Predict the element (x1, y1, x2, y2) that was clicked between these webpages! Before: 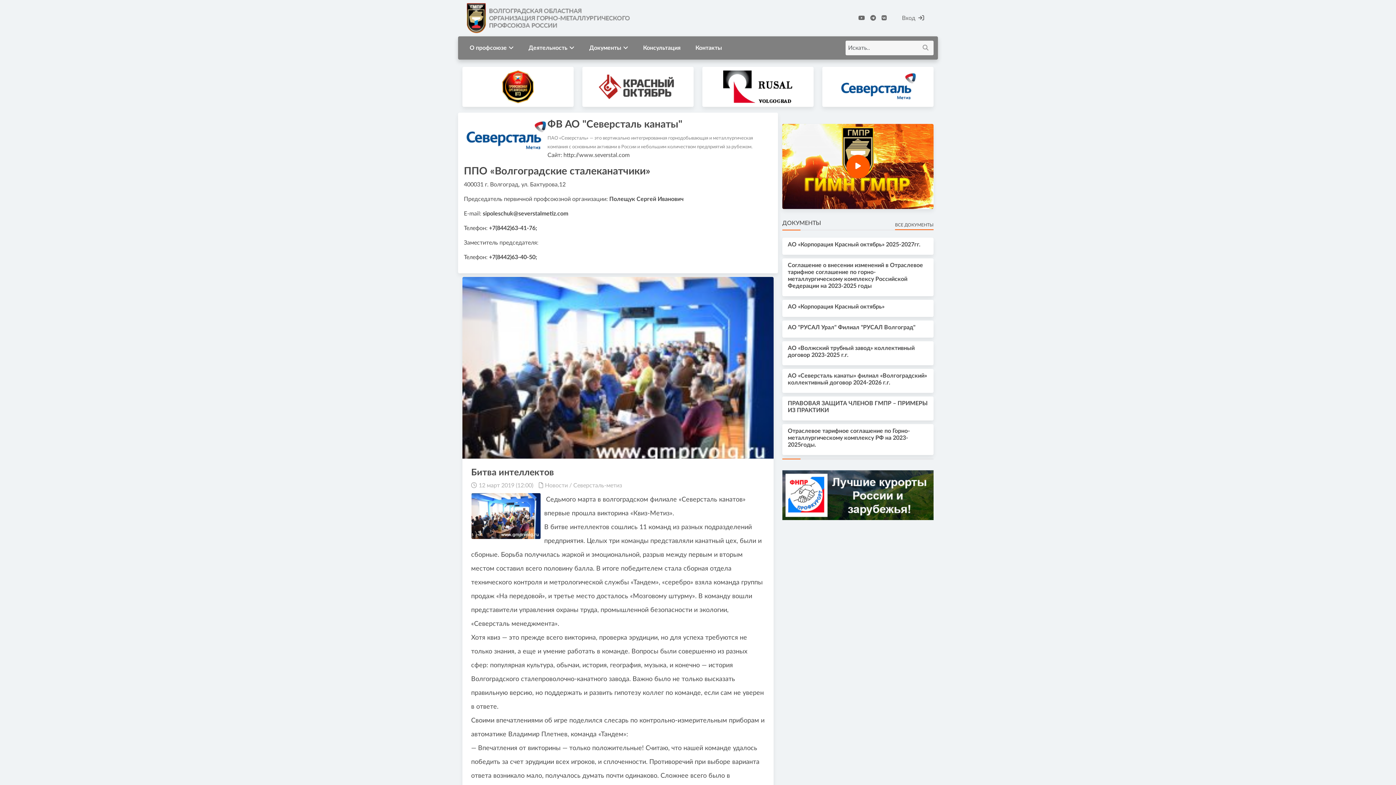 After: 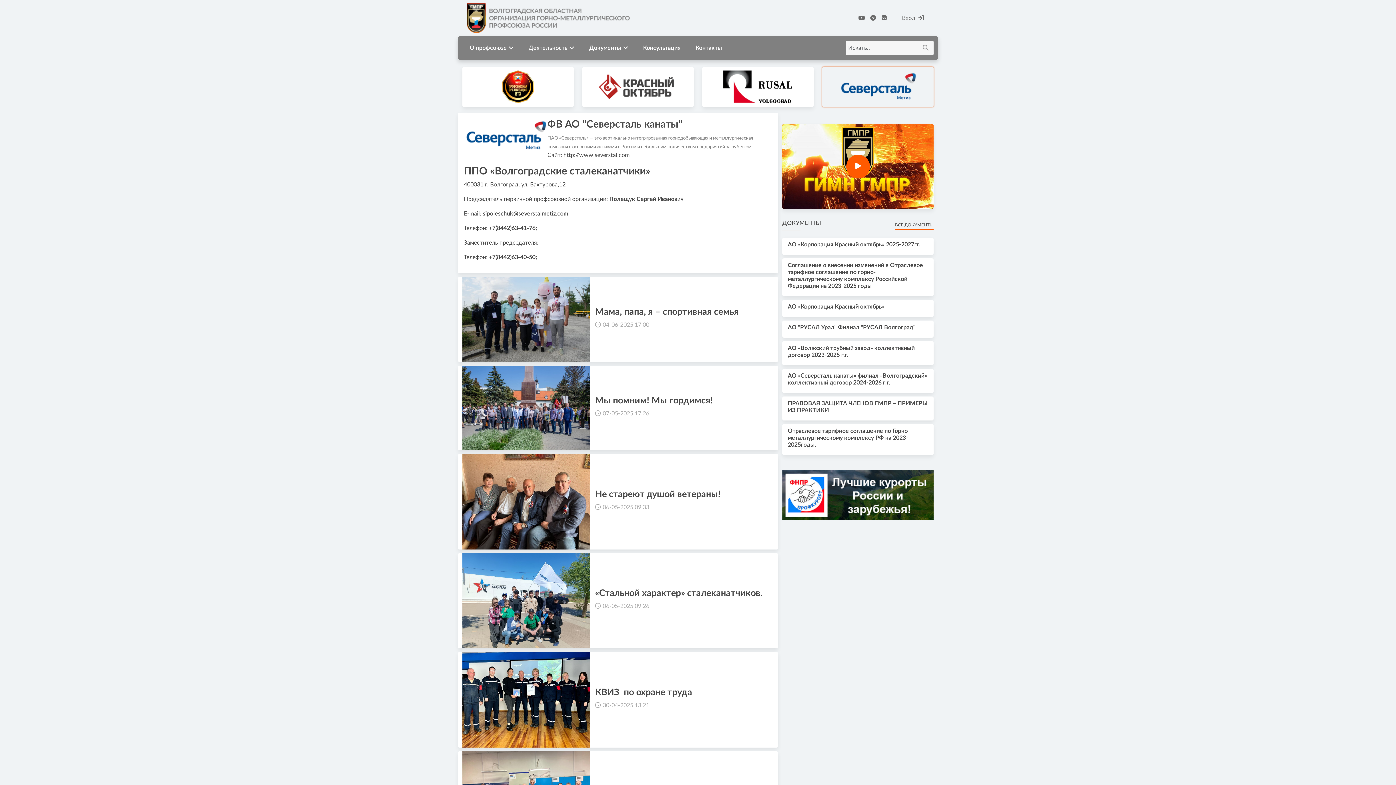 Action: bbox: (822, 66, 933, 106)